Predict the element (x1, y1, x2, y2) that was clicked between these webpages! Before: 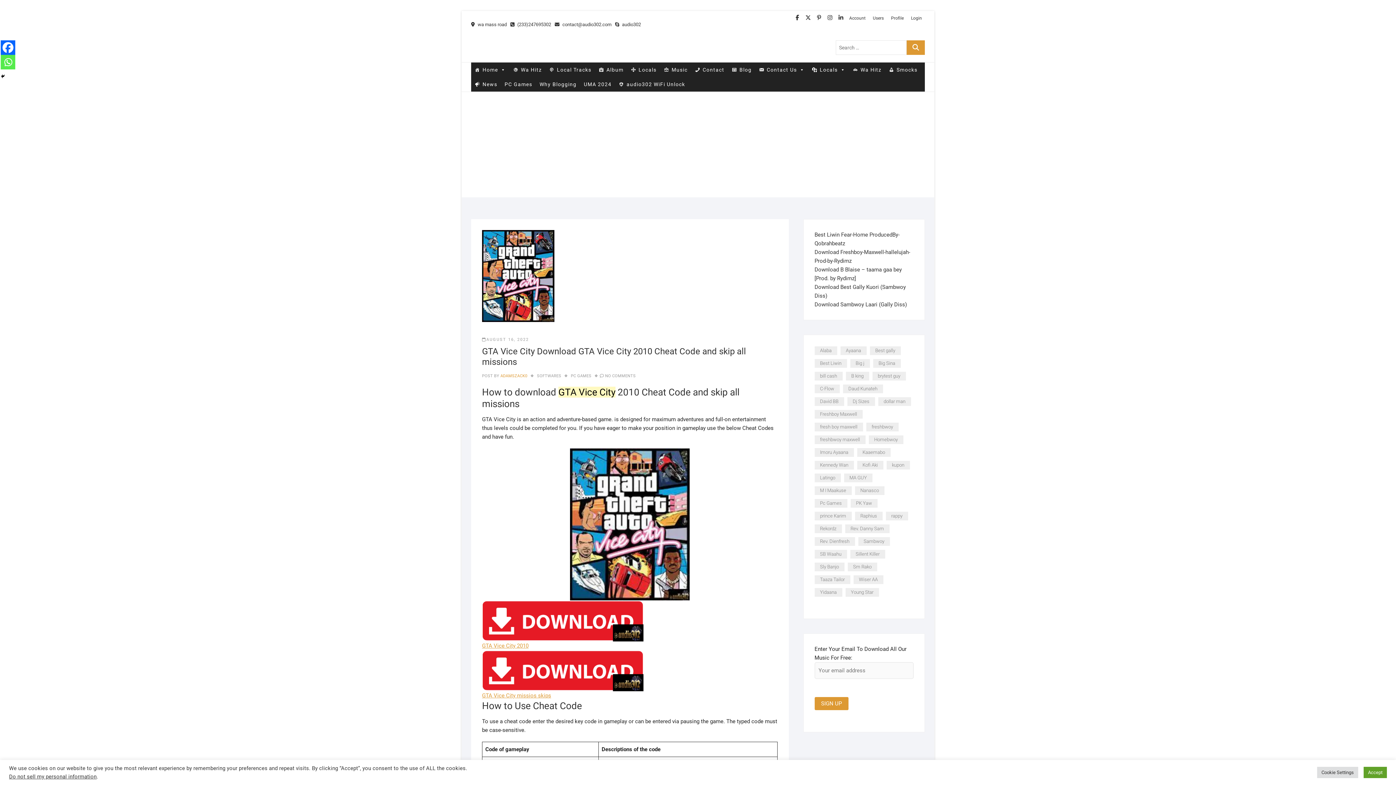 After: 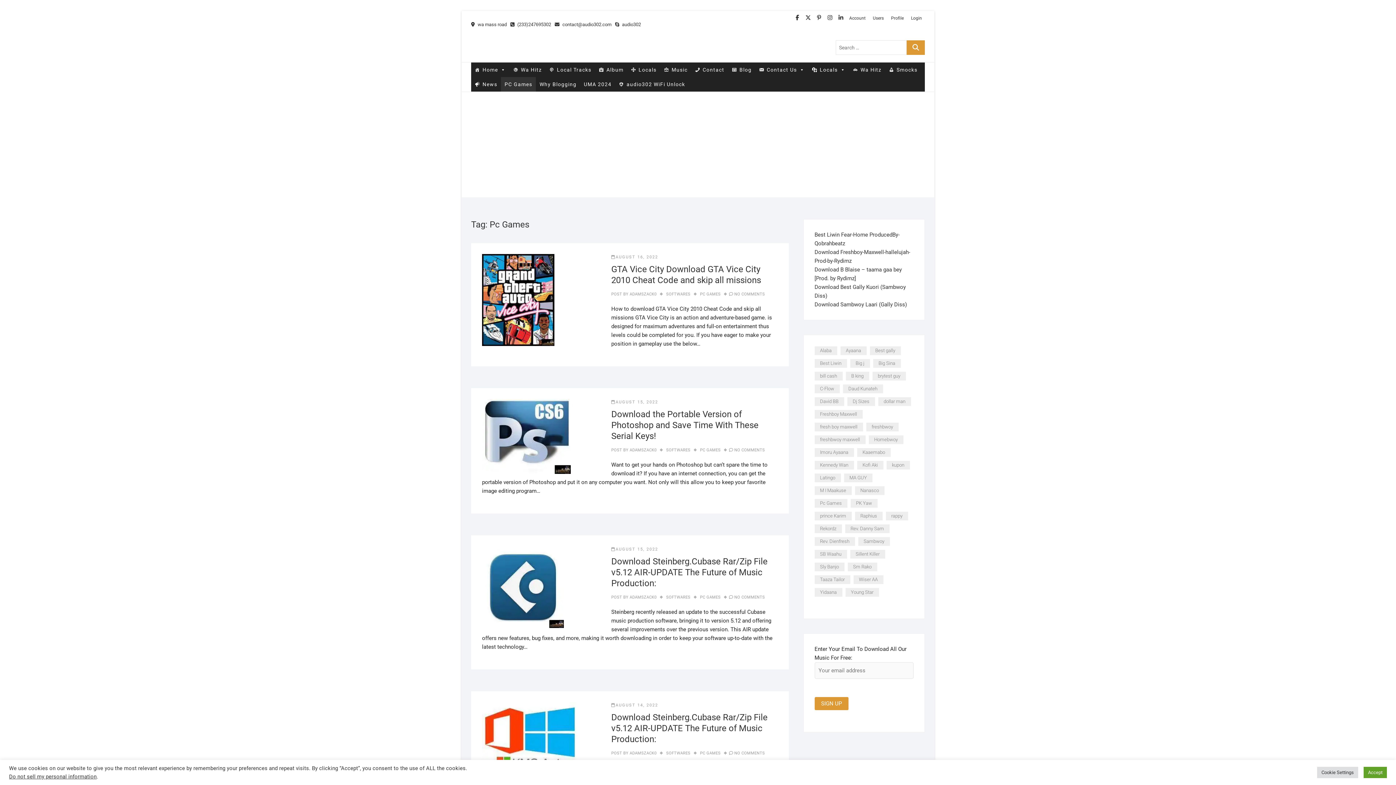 Action: bbox: (501, 77, 536, 91) label: PC Games